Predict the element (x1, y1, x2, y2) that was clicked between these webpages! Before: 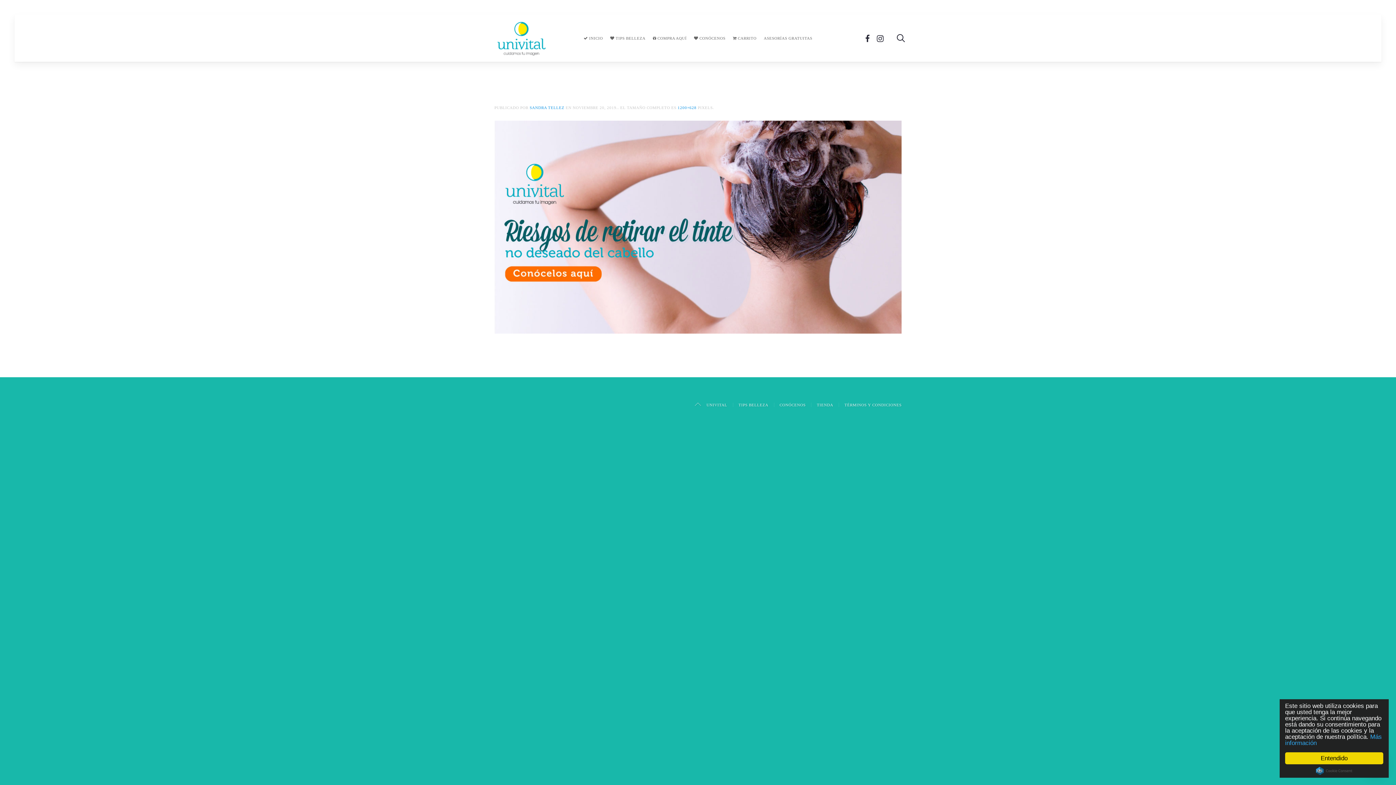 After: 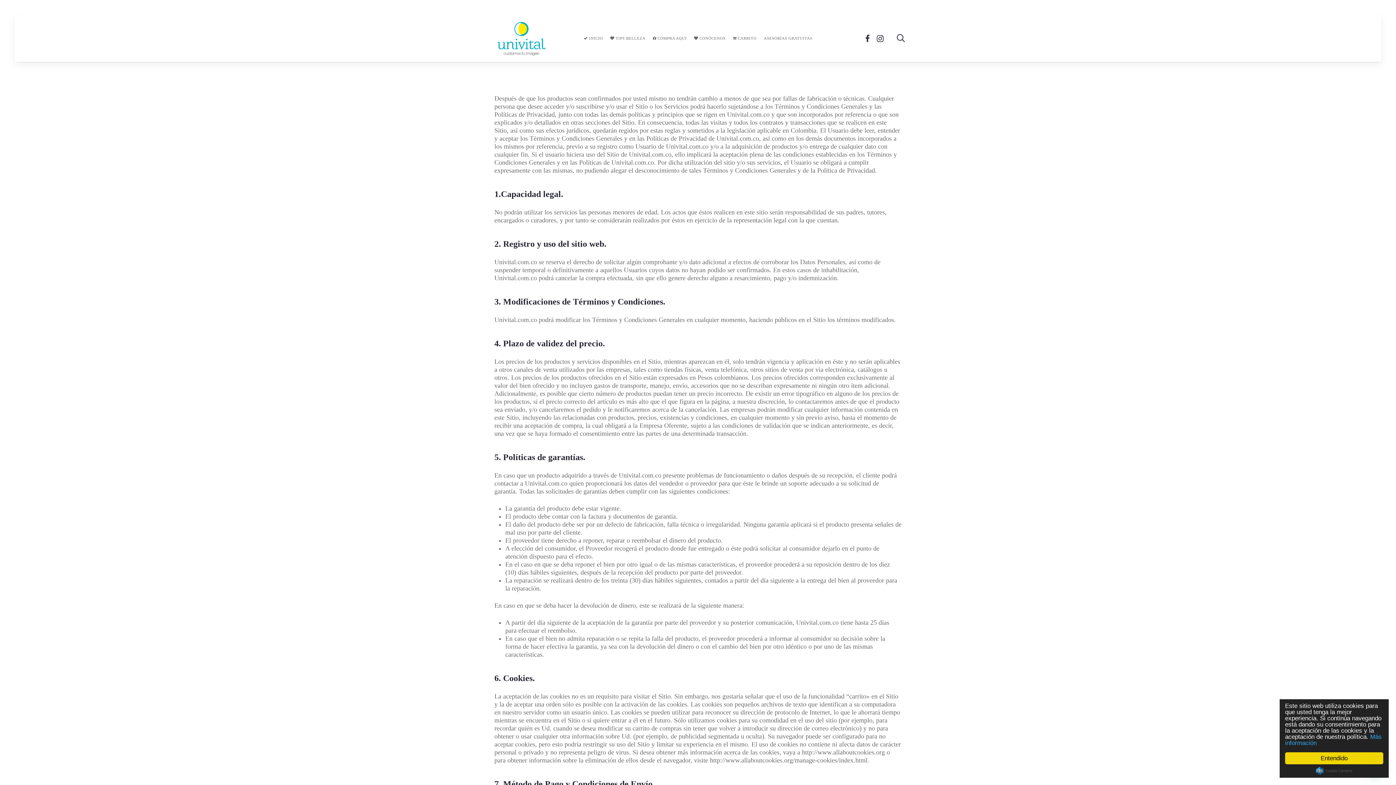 Action: label: TÉRMINOS Y CONDICIONES bbox: (844, 400, 901, 409)